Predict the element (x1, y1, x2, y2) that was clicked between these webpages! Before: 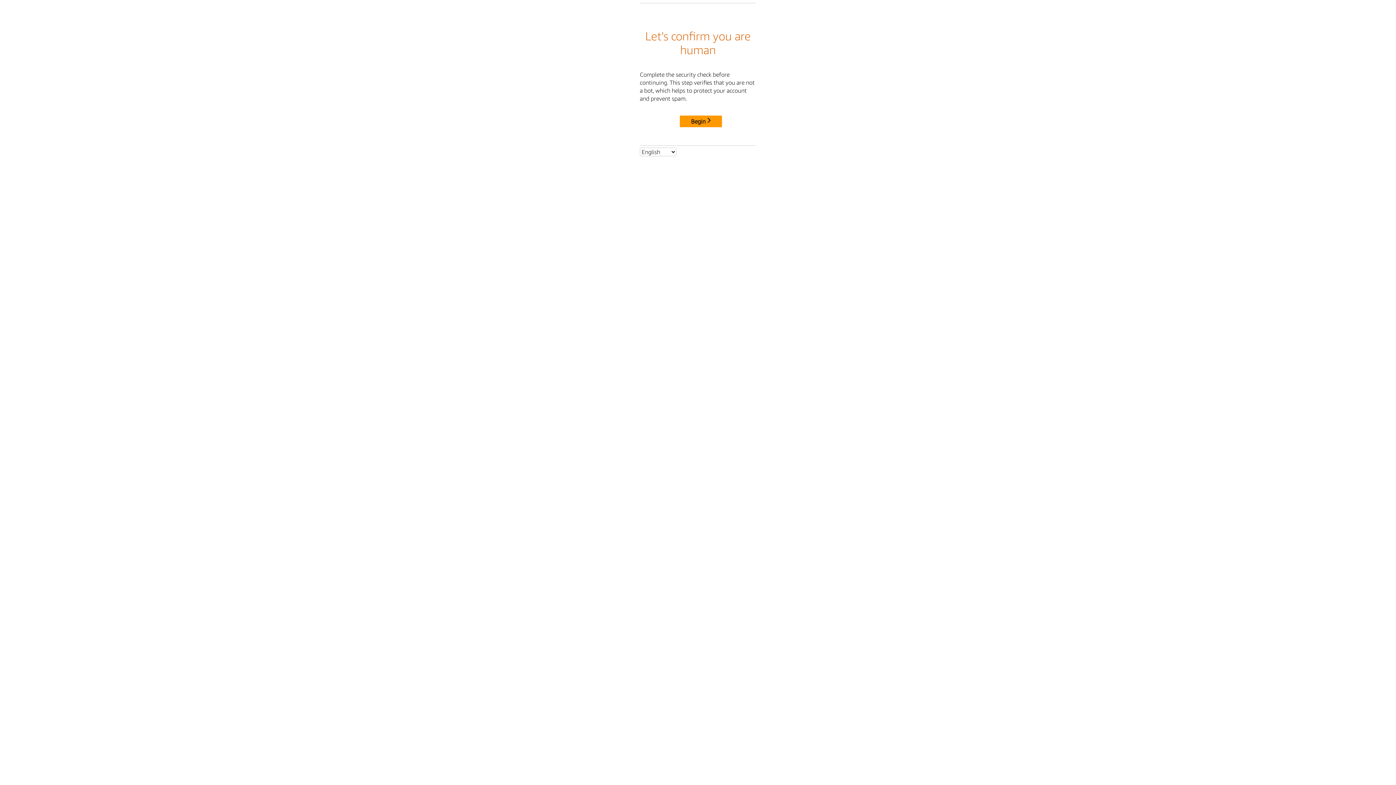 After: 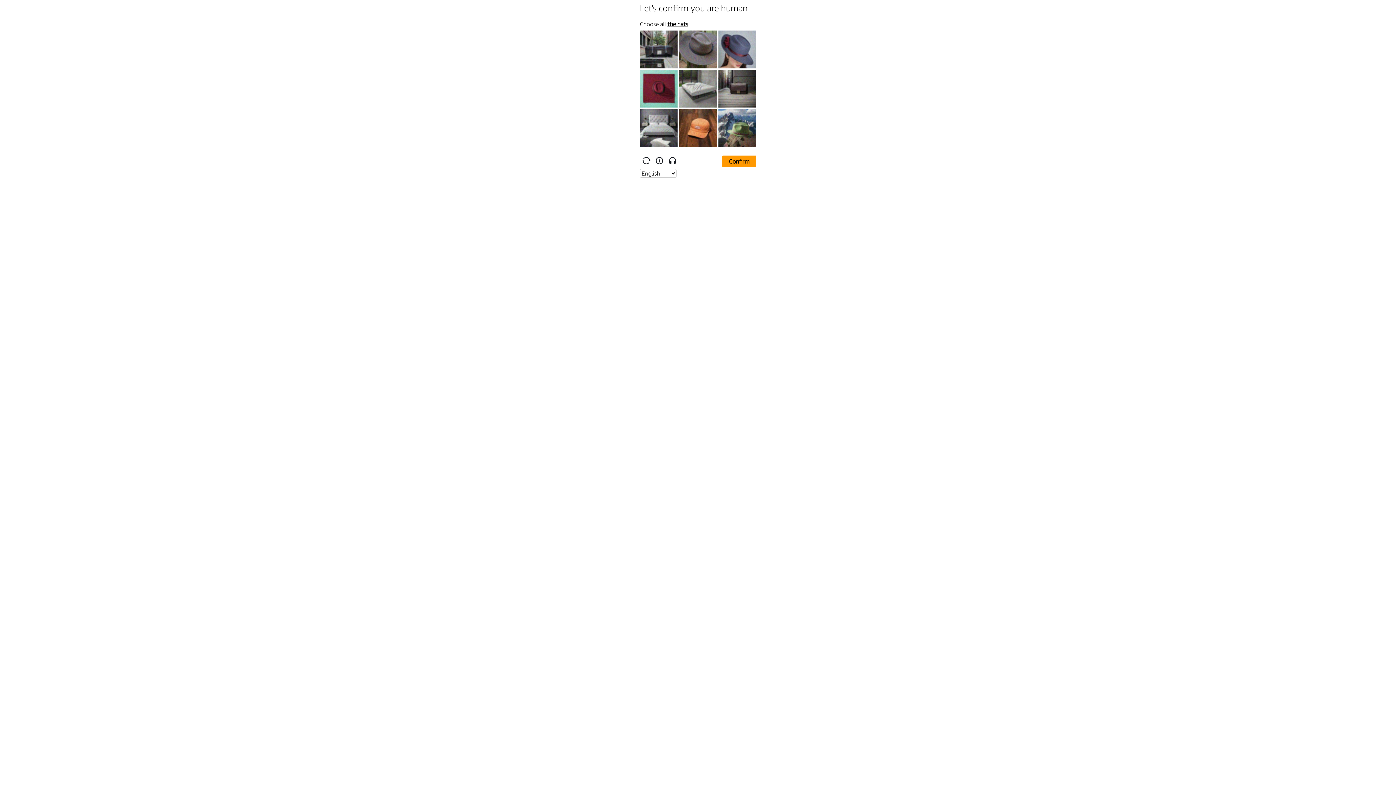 Action: bbox: (680, 115, 722, 127) label: Begin